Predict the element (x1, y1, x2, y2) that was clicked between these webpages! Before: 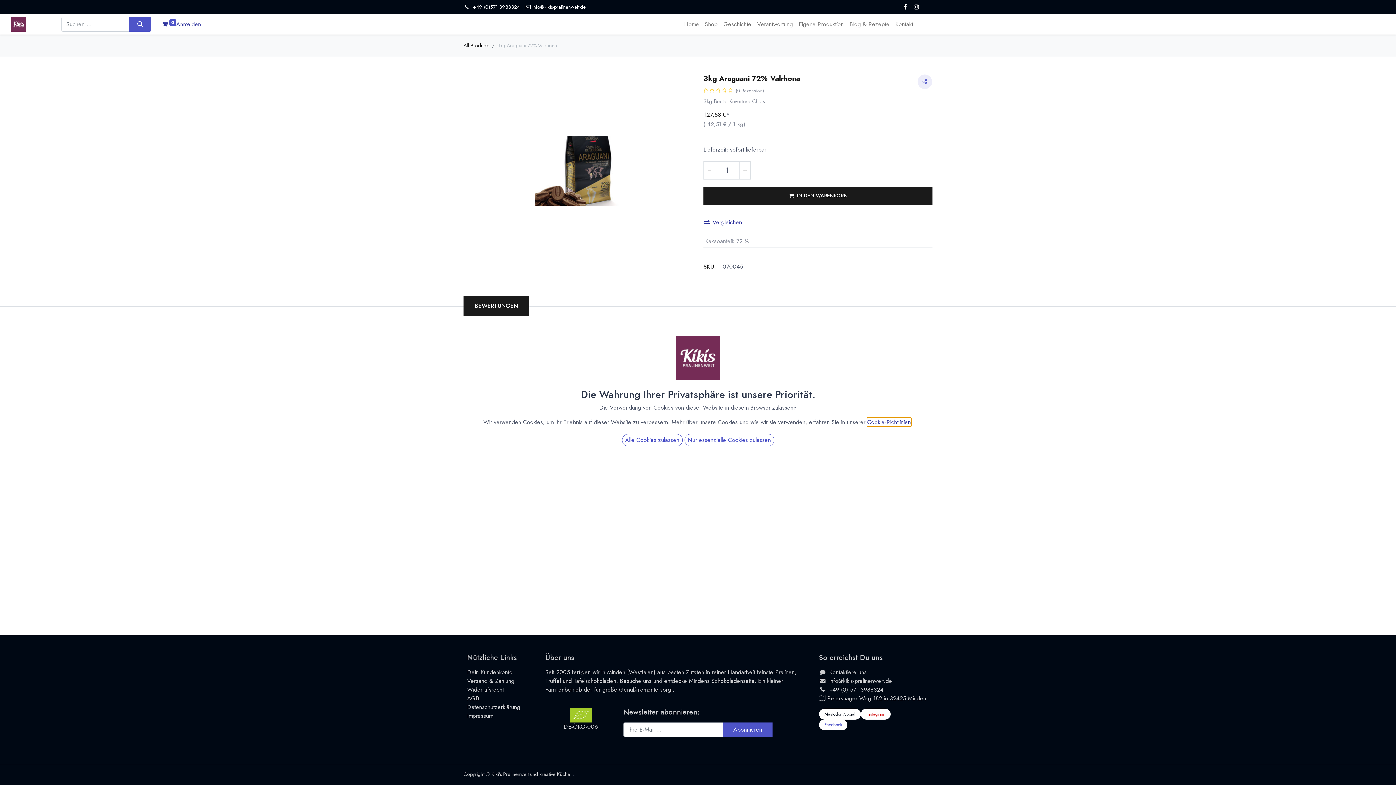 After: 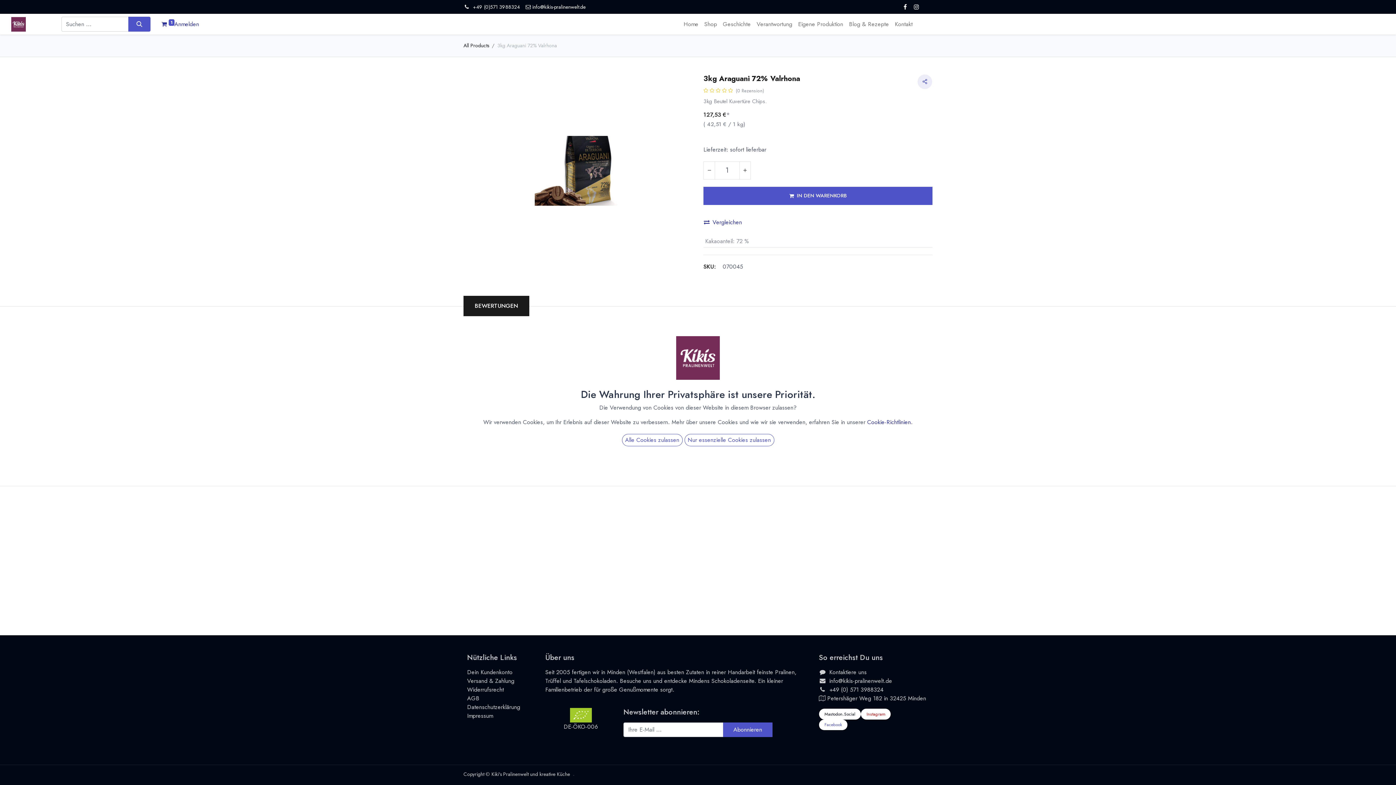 Action: bbox: (703, 186, 932, 205) label: IN DEN WARENKORB